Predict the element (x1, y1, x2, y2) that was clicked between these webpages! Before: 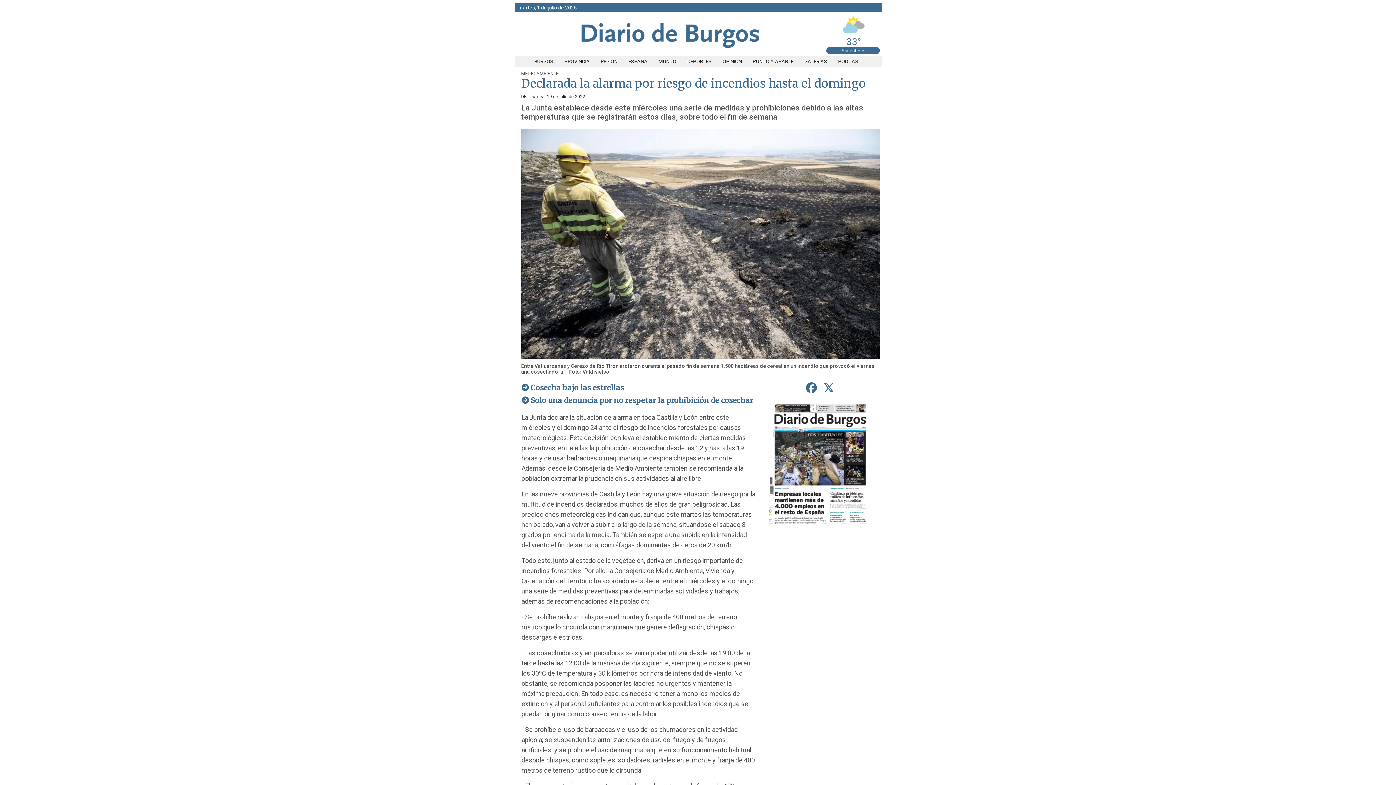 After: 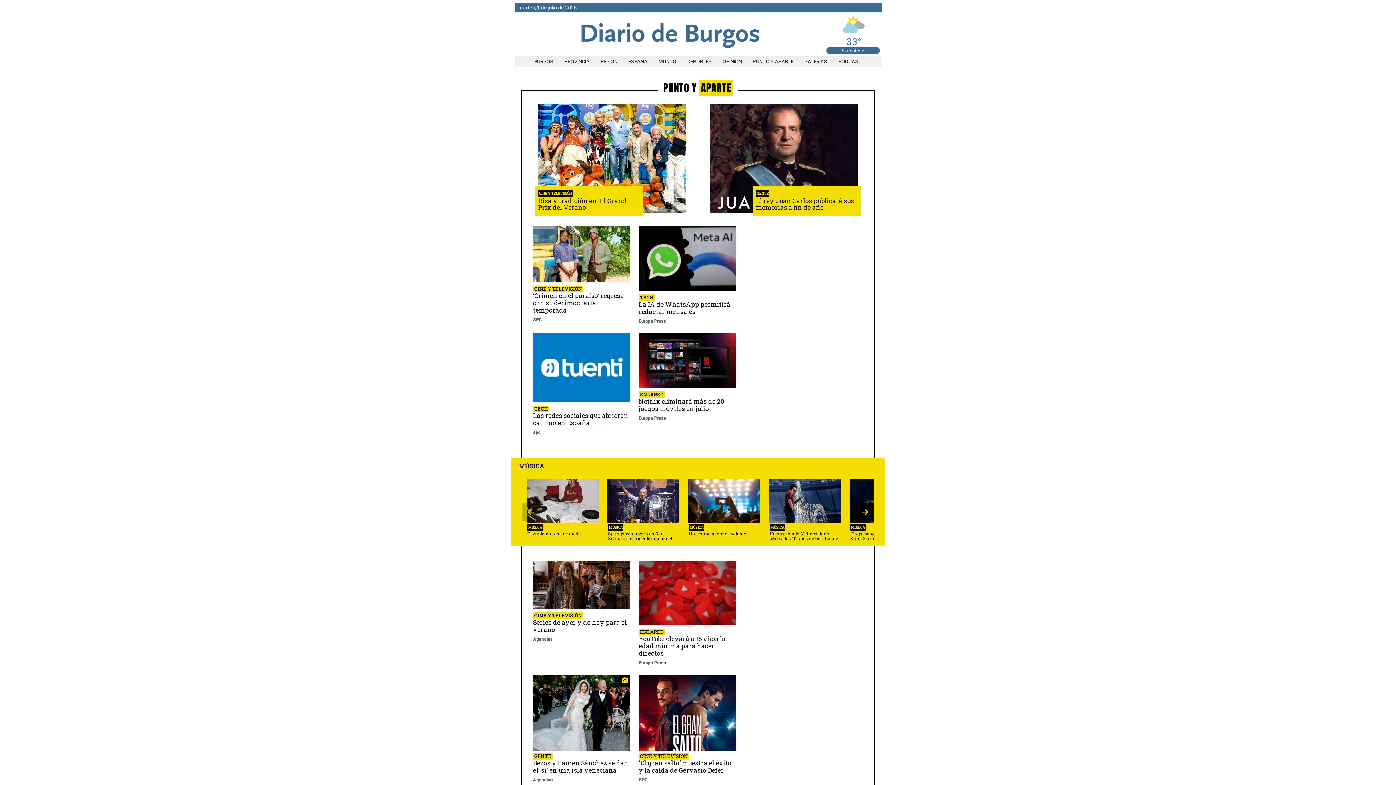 Action: label: PUNTO Y APARTE bbox: (747, 58, 799, 64)